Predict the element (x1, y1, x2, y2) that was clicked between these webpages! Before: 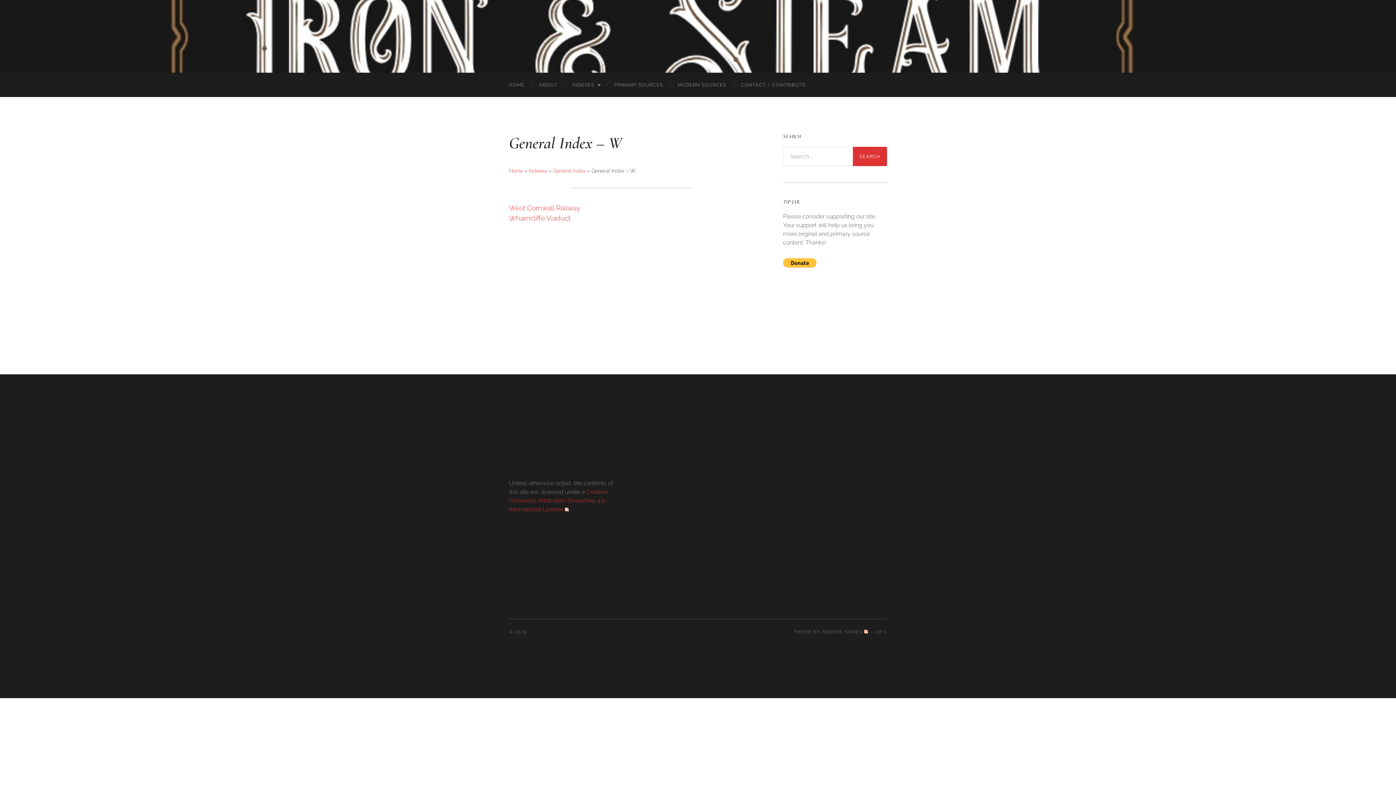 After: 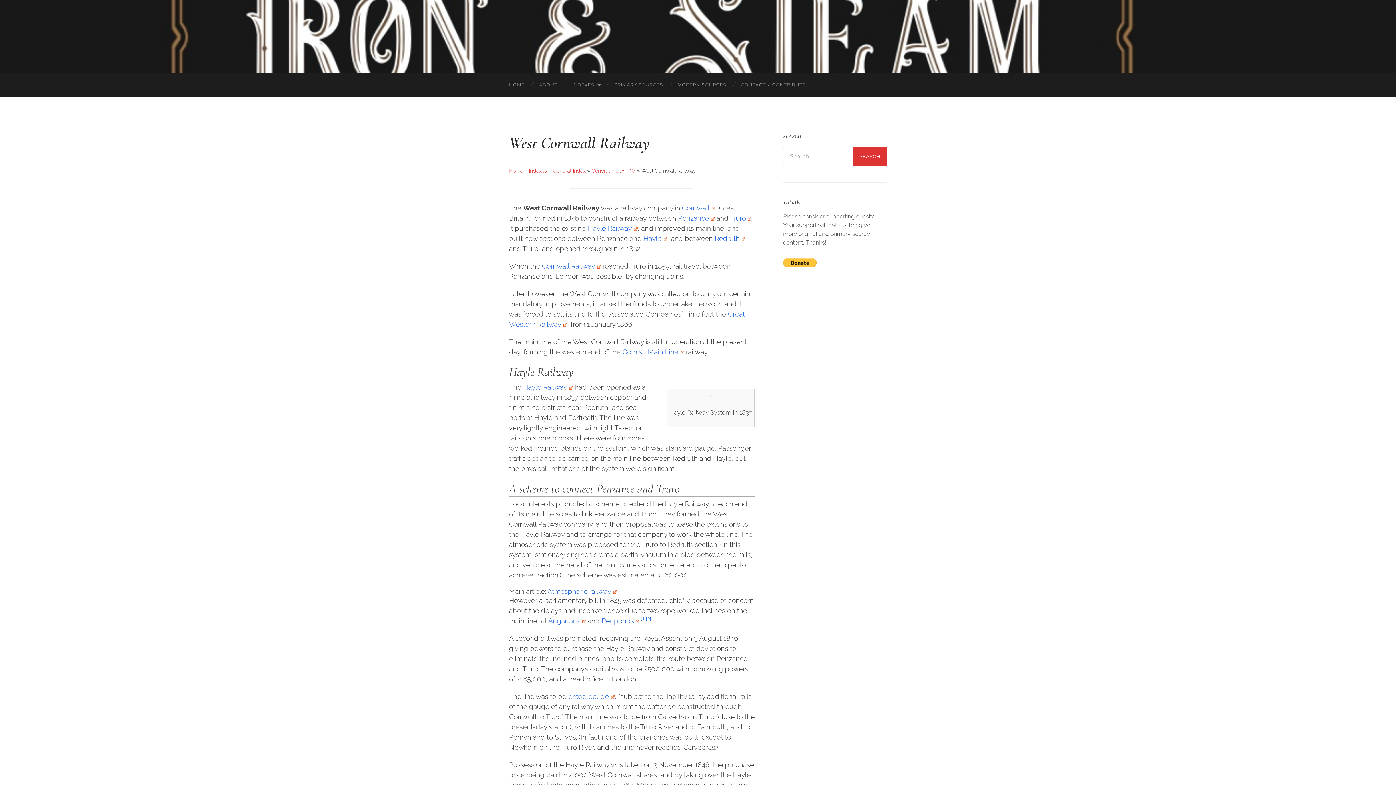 Action: label: West Cornwall Railway bbox: (509, 203, 580, 211)